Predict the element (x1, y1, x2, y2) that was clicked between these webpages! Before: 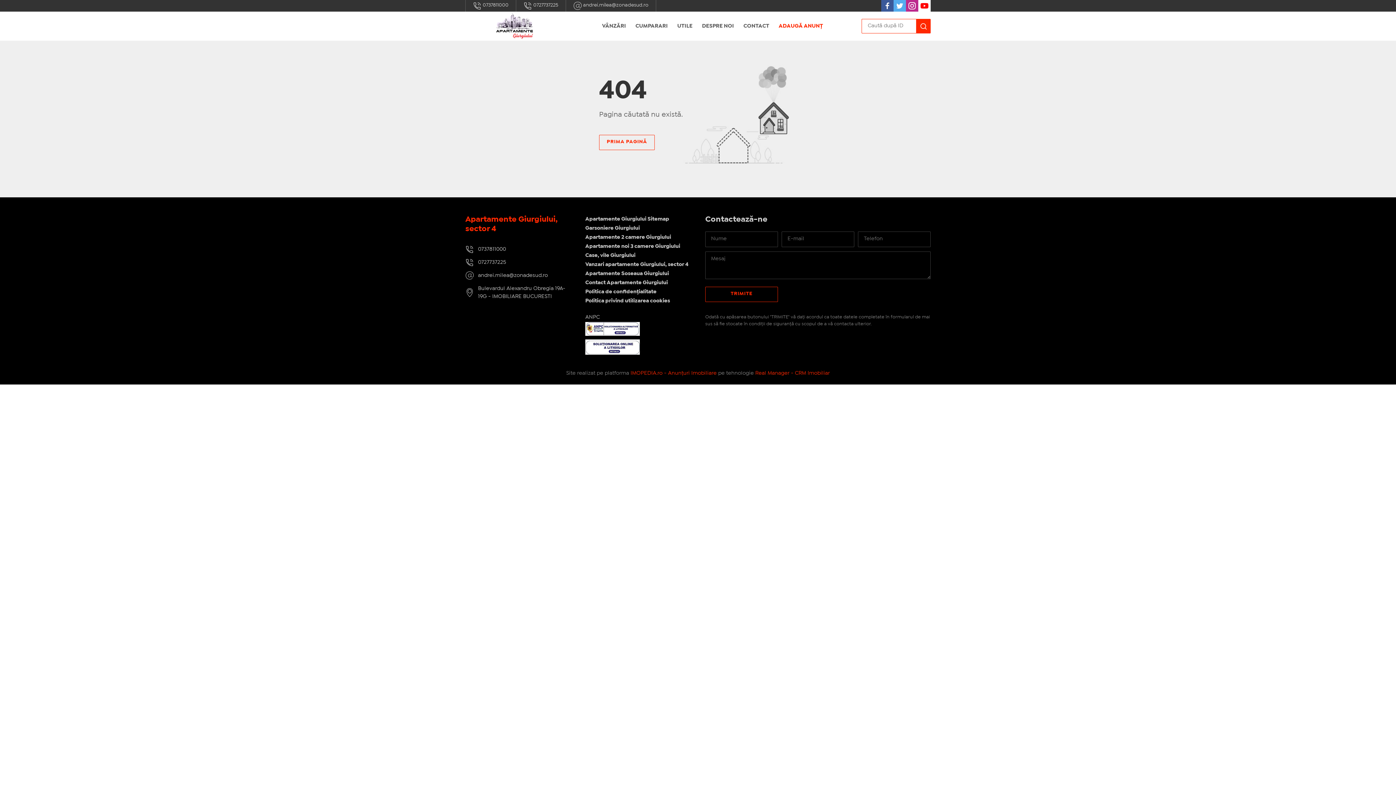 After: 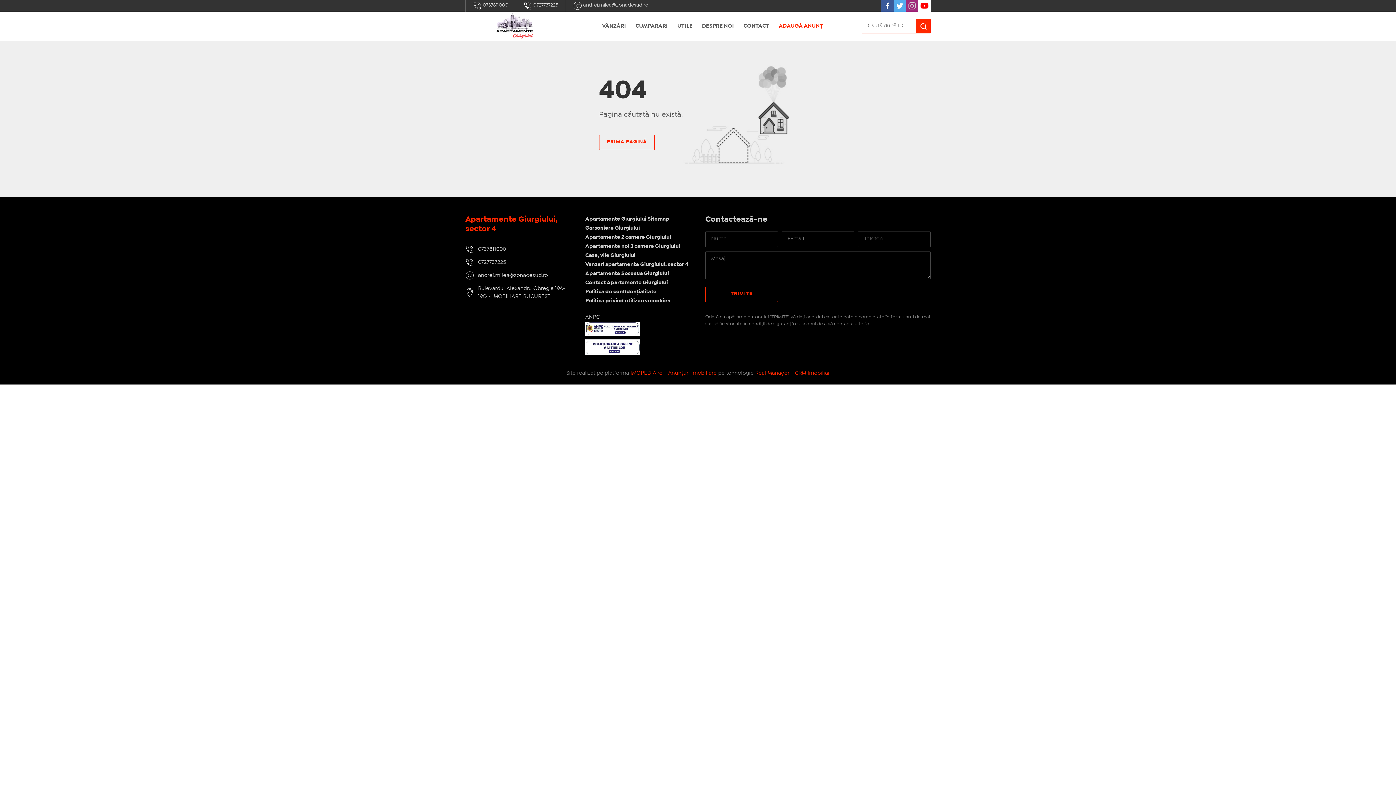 Action: bbox: (906, 0, 918, 11)